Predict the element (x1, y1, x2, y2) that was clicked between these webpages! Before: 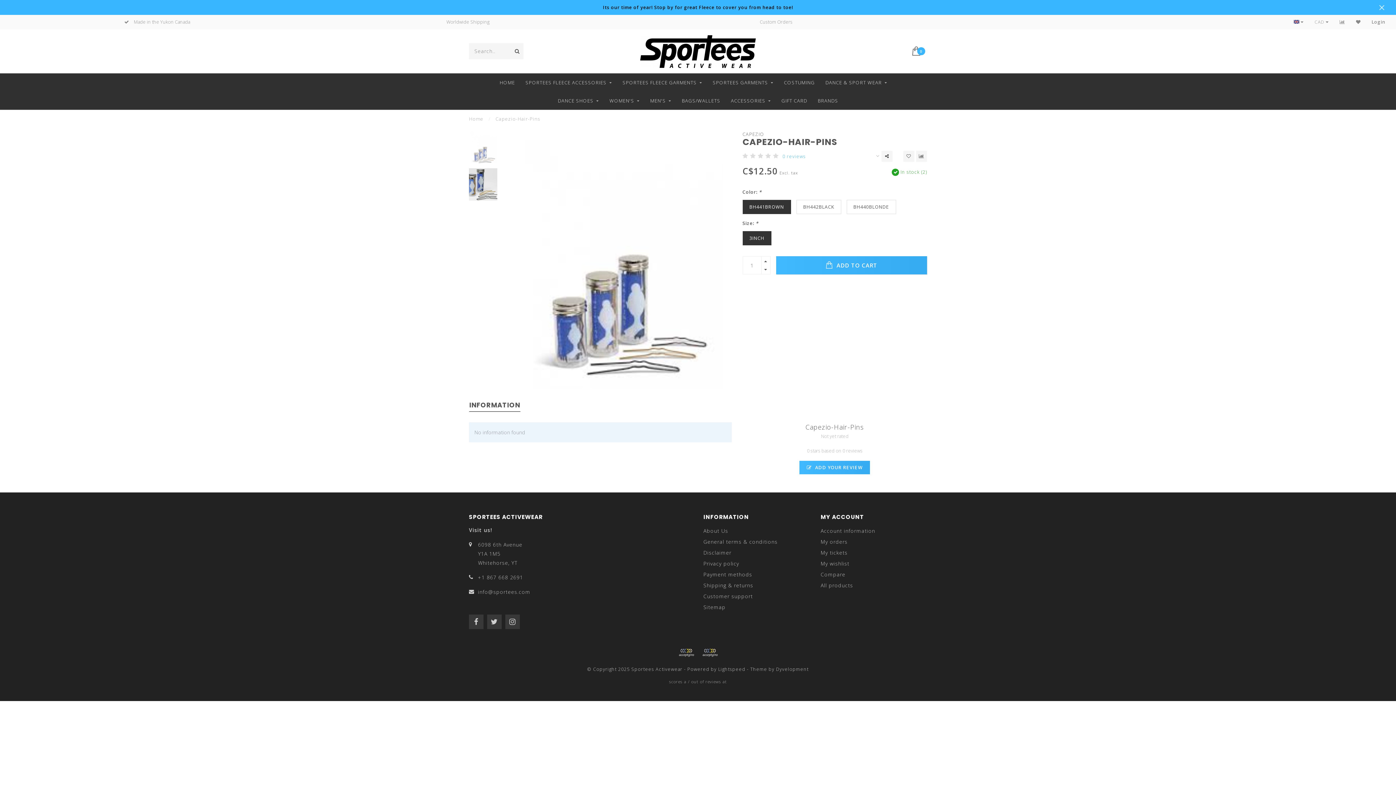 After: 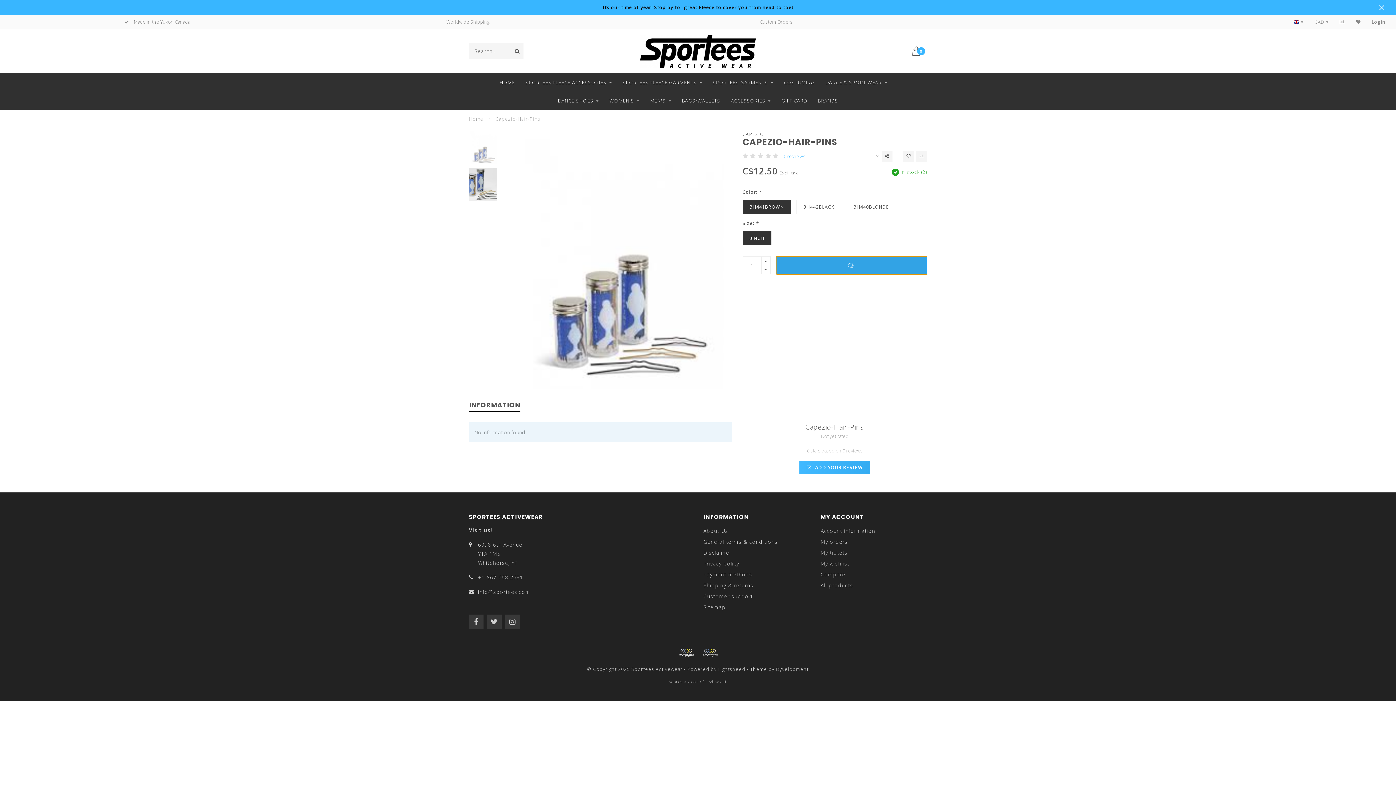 Action: label:  ADD TO CART bbox: (776, 256, 927, 274)